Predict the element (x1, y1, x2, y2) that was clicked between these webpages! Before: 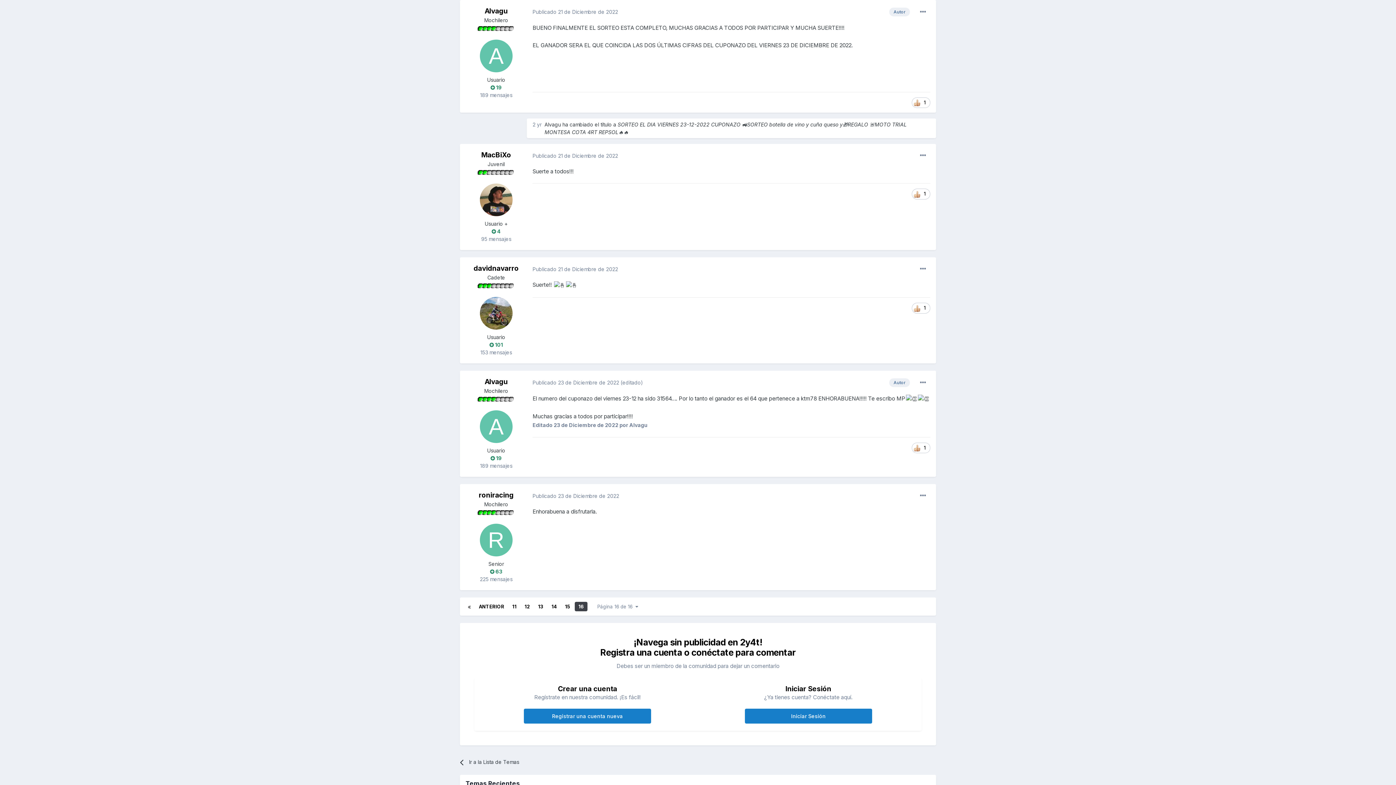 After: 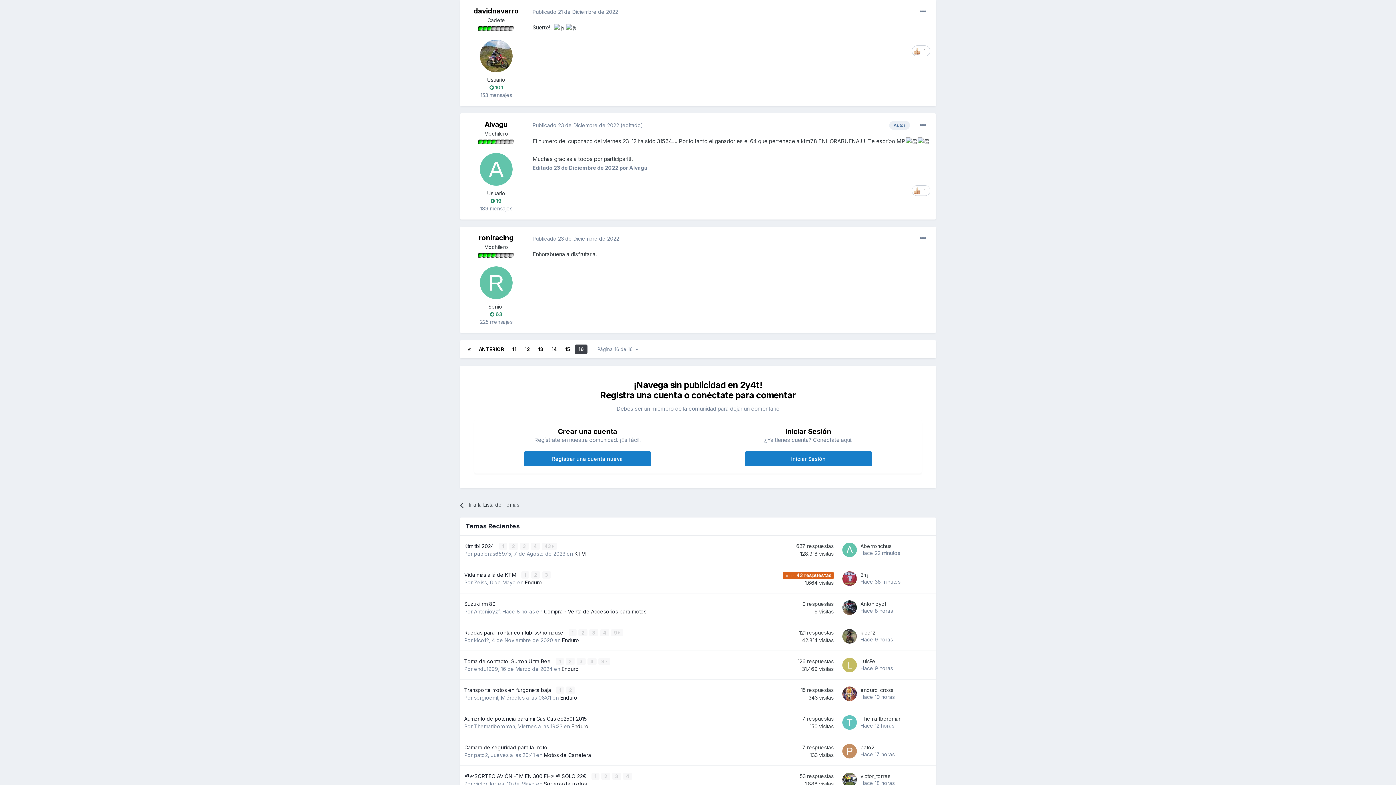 Action: bbox: (532, 266, 618, 272) label: Publicado 21 de Diciembre de 2022